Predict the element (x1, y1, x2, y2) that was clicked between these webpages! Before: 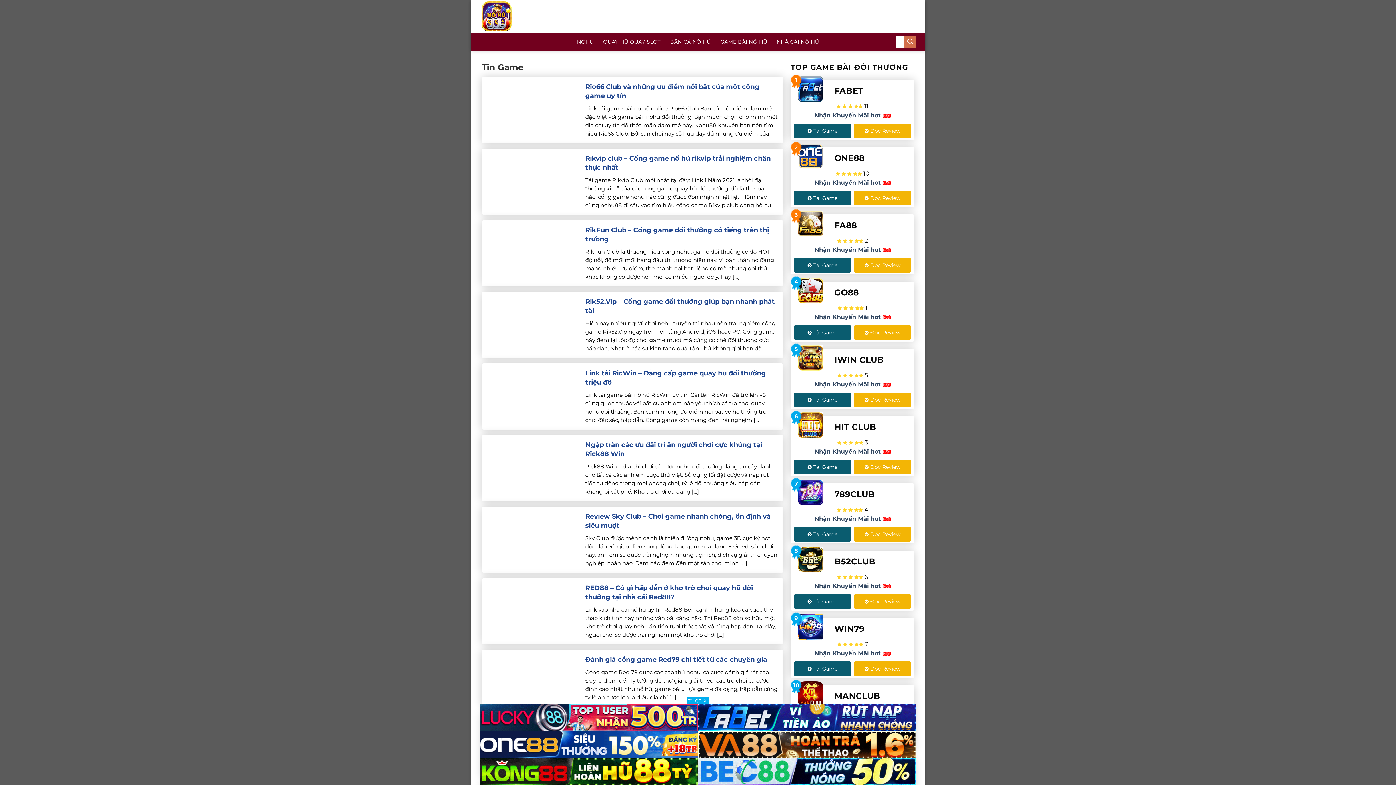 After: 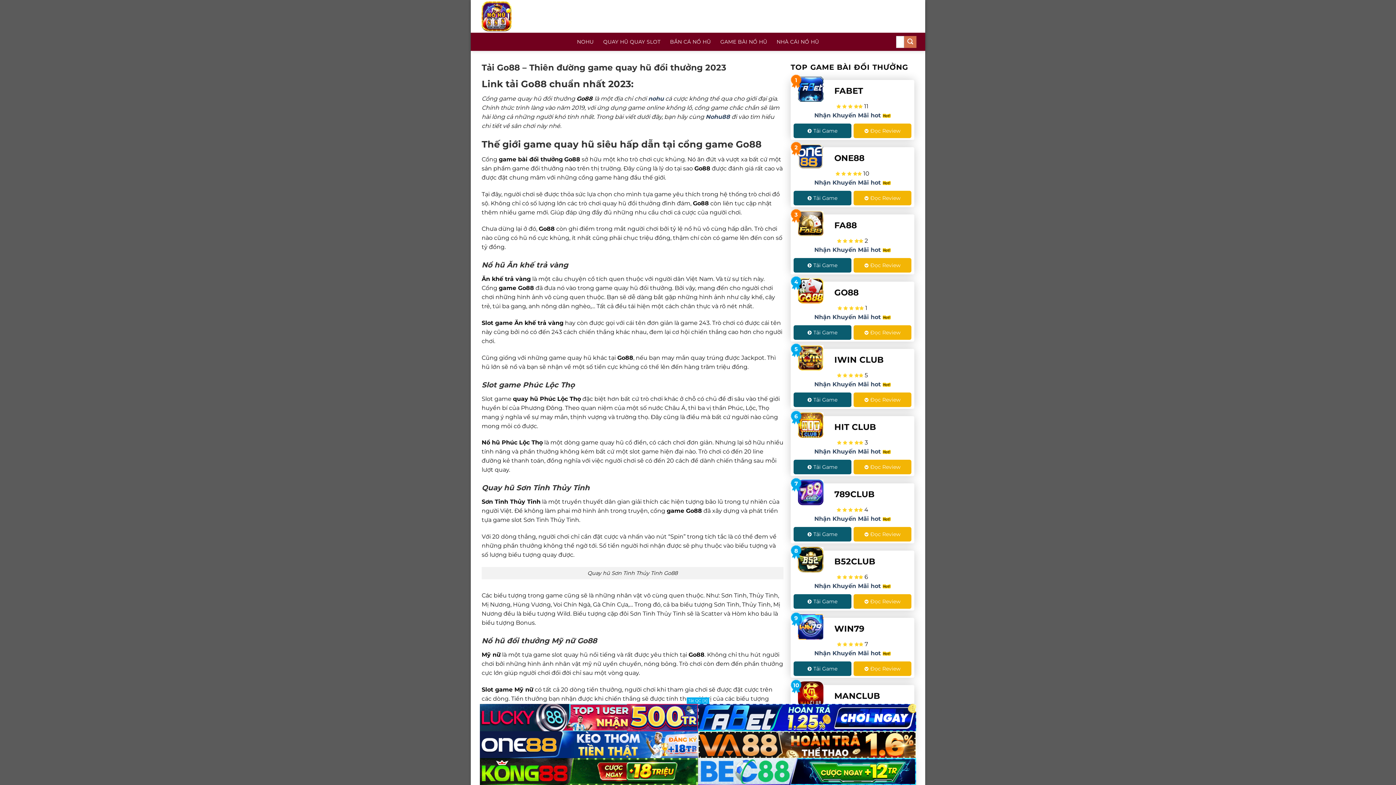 Action: bbox: (853, 325, 911, 340) label: Đọc Review